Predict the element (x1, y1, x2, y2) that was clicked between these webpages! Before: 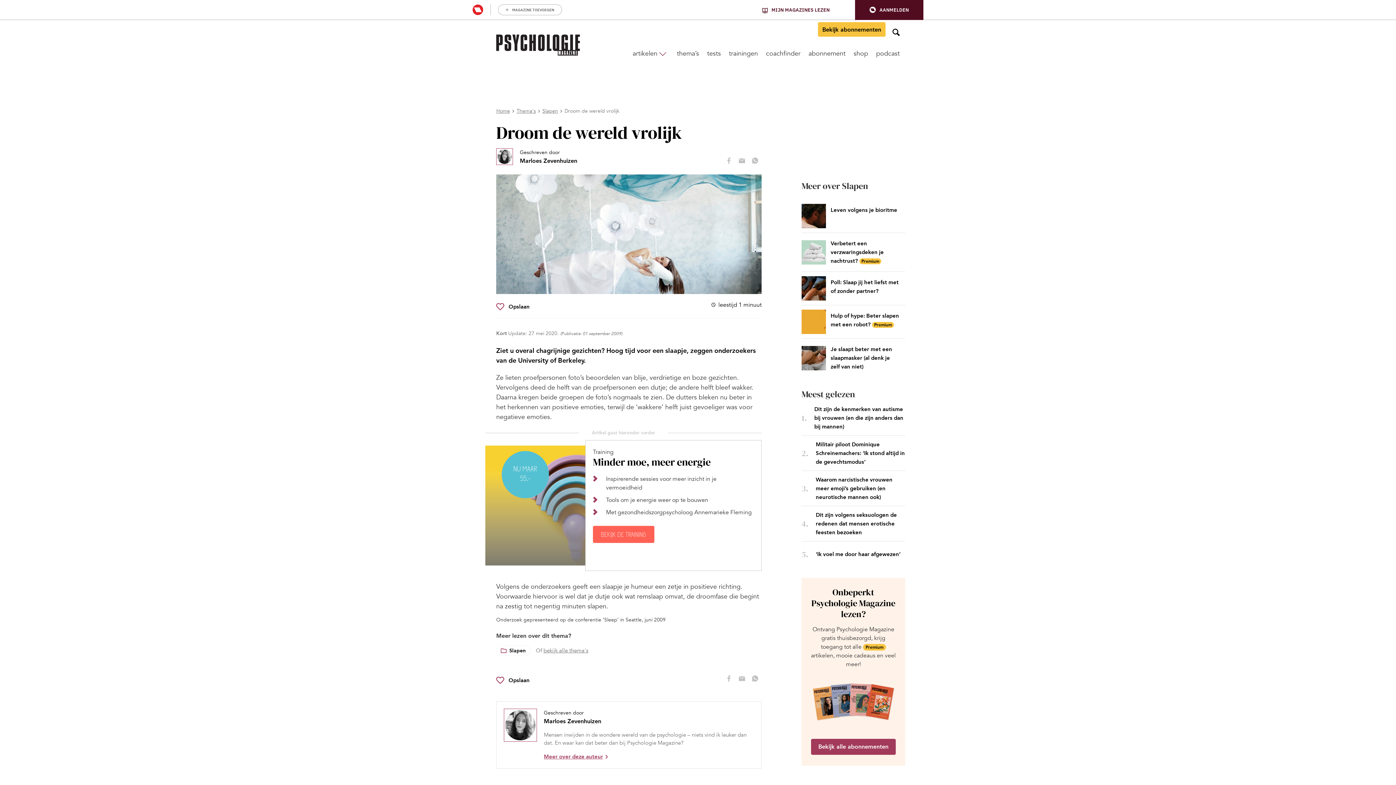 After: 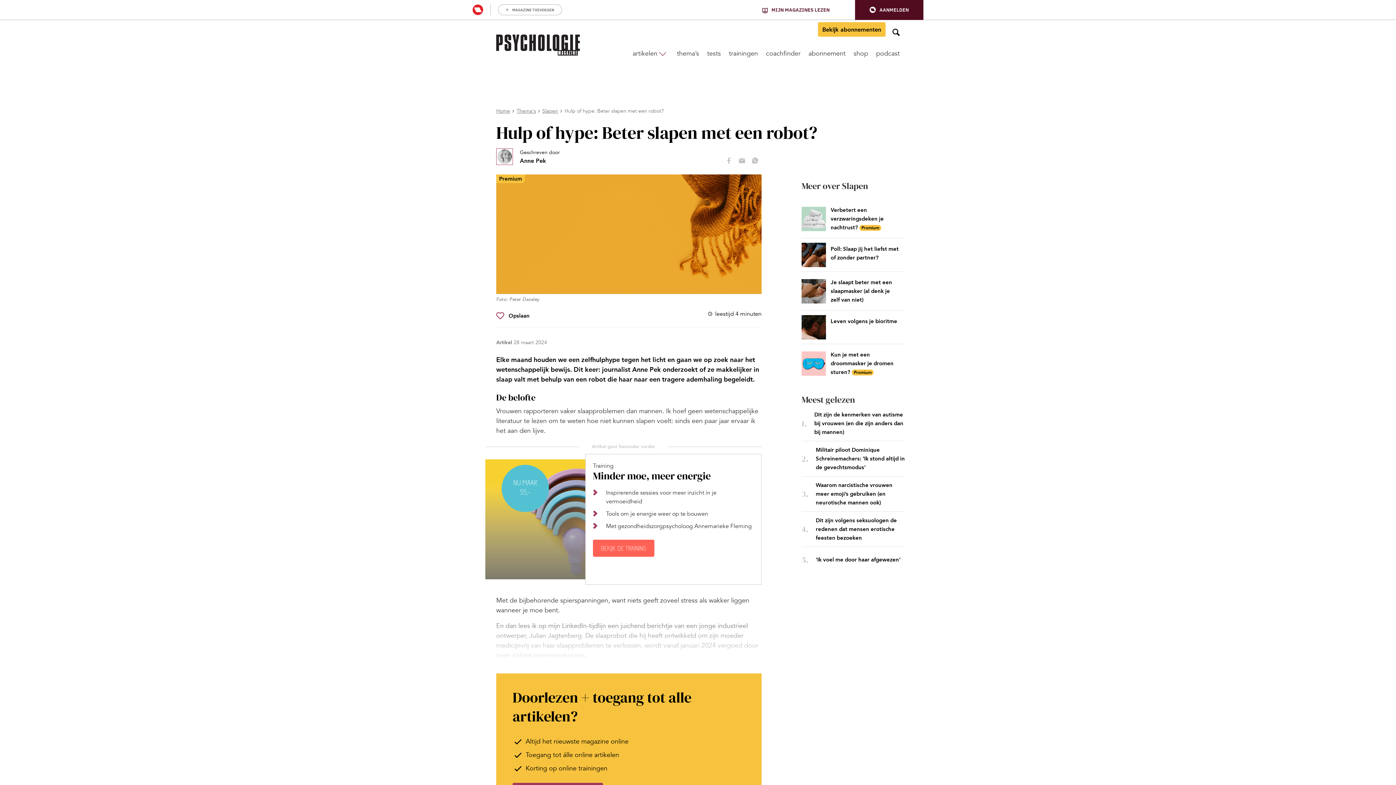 Action: bbox: (801, 309, 905, 334)